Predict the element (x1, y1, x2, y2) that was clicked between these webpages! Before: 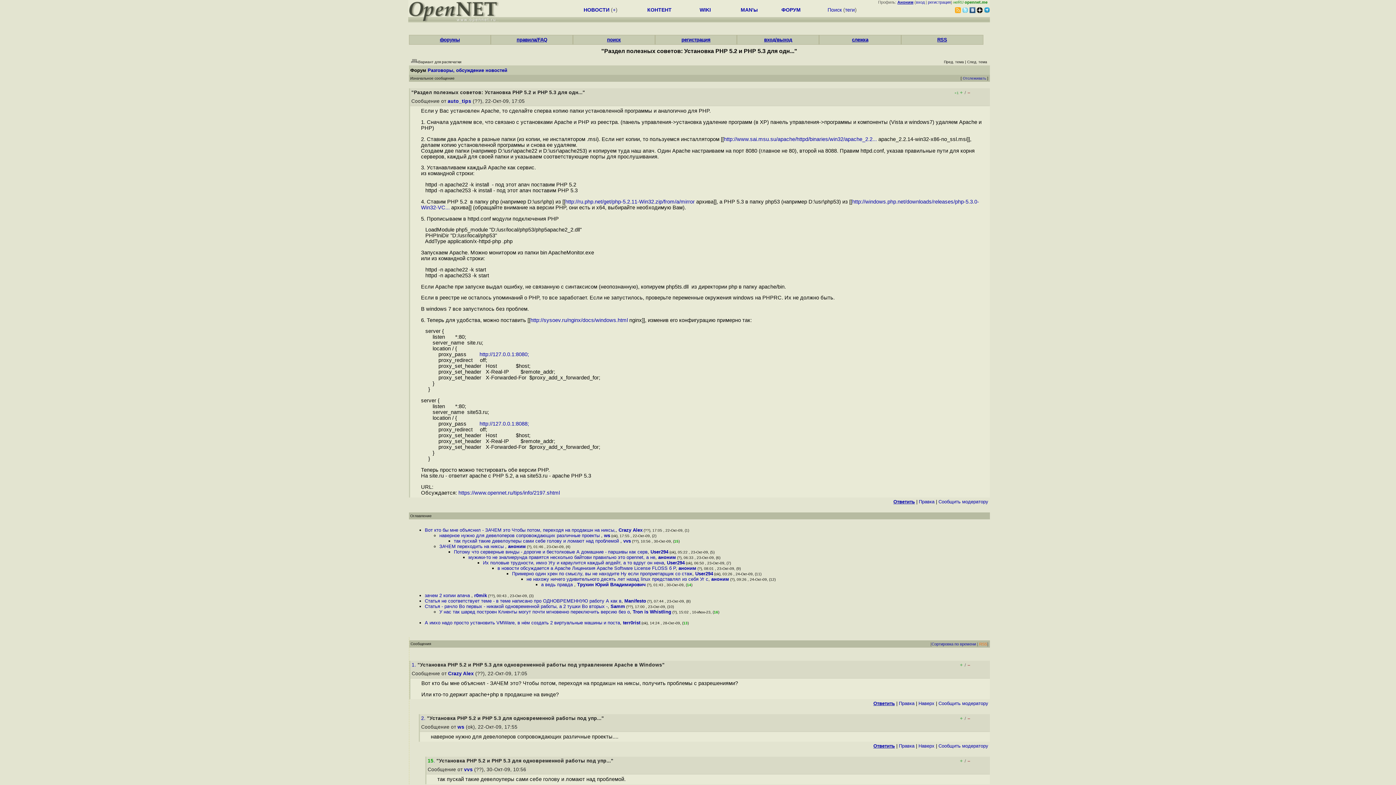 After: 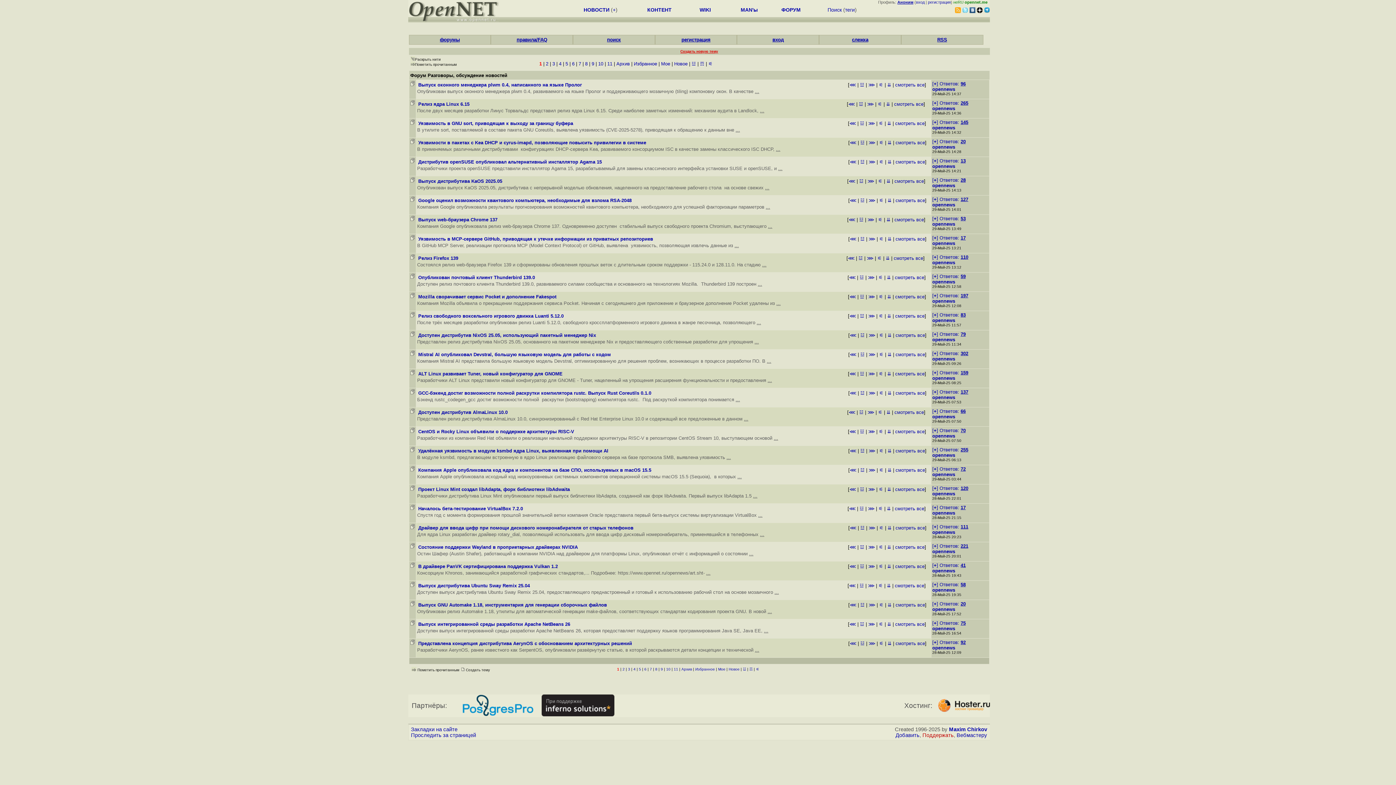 Action: bbox: (427, 67, 507, 73) label: Разговоры, обсуждение новостей